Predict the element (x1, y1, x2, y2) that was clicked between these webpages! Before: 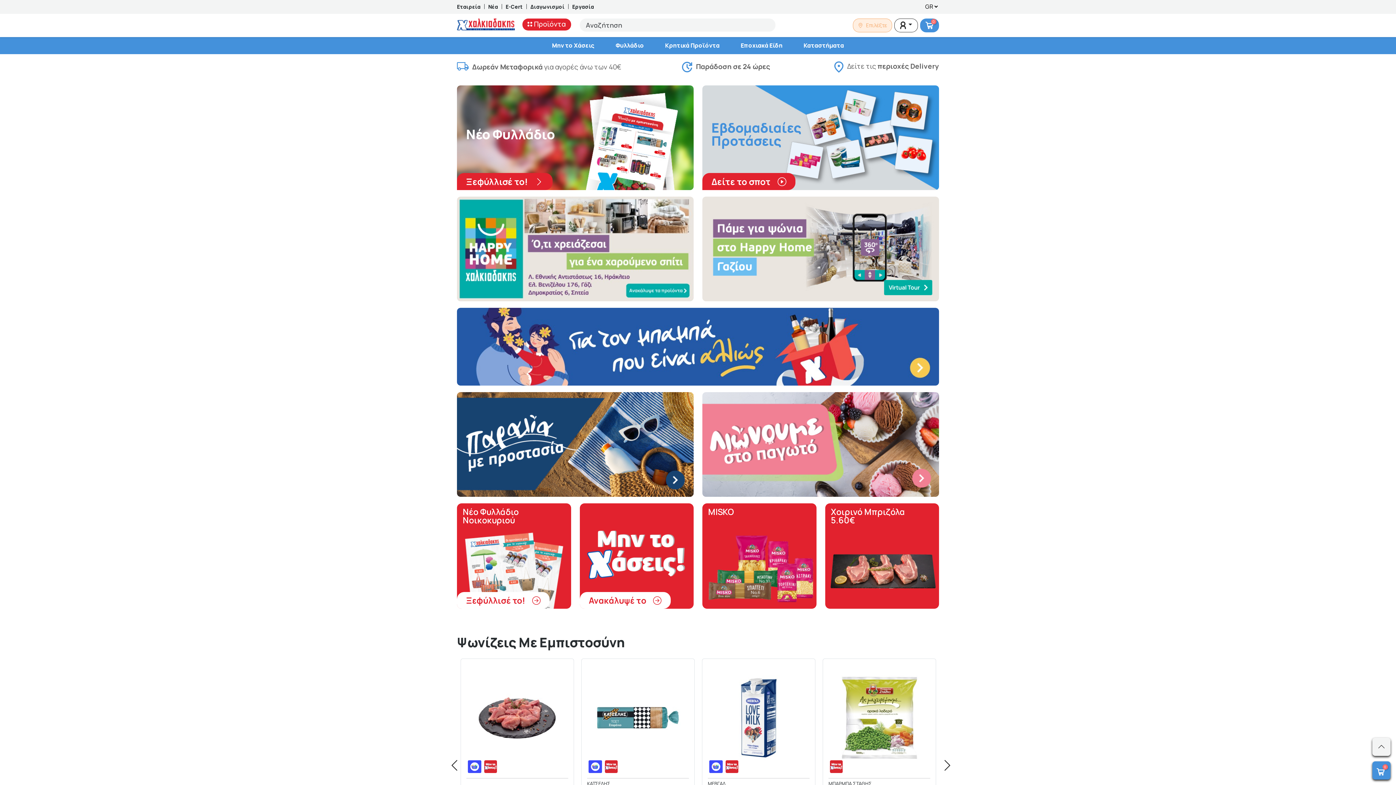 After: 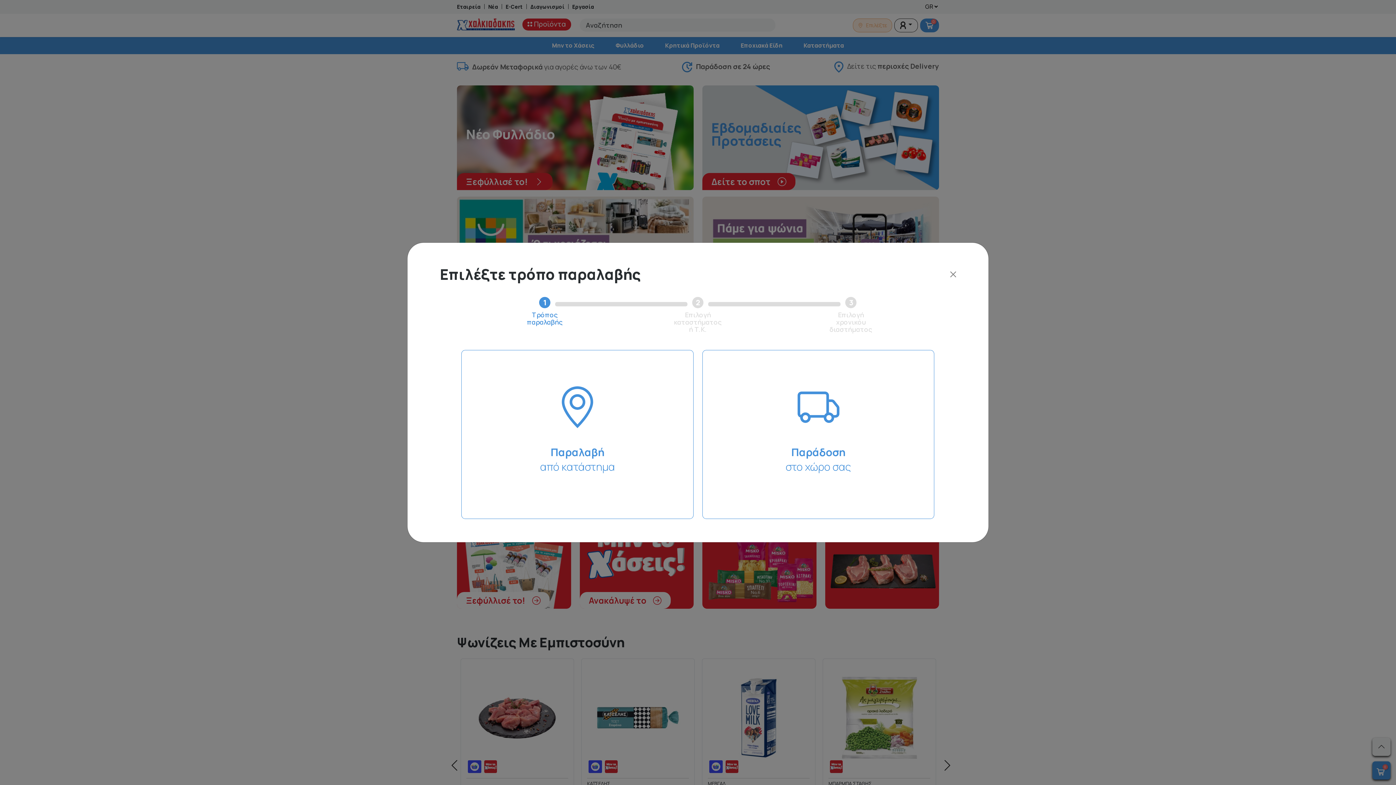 Action: bbox: (853, 18, 892, 32) label: Επιλέξτε